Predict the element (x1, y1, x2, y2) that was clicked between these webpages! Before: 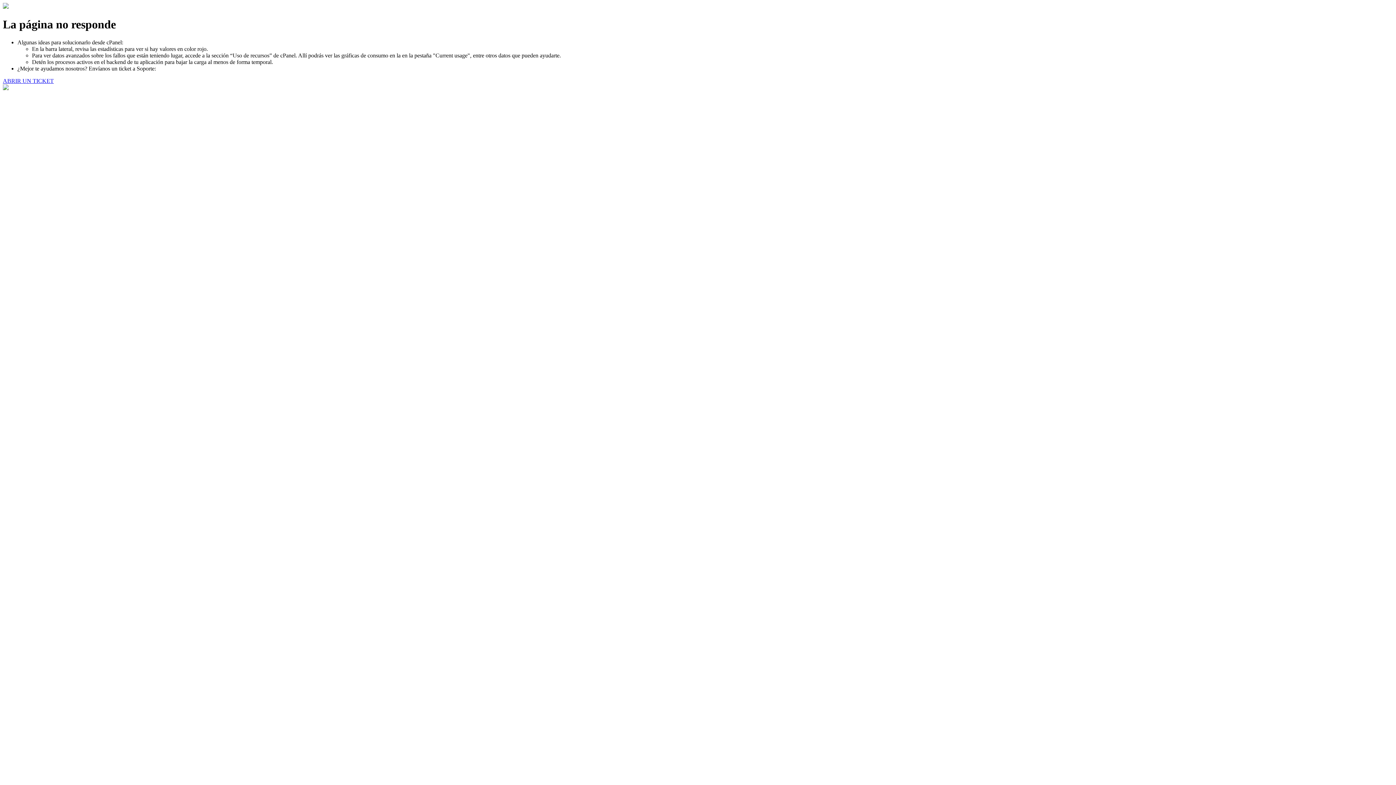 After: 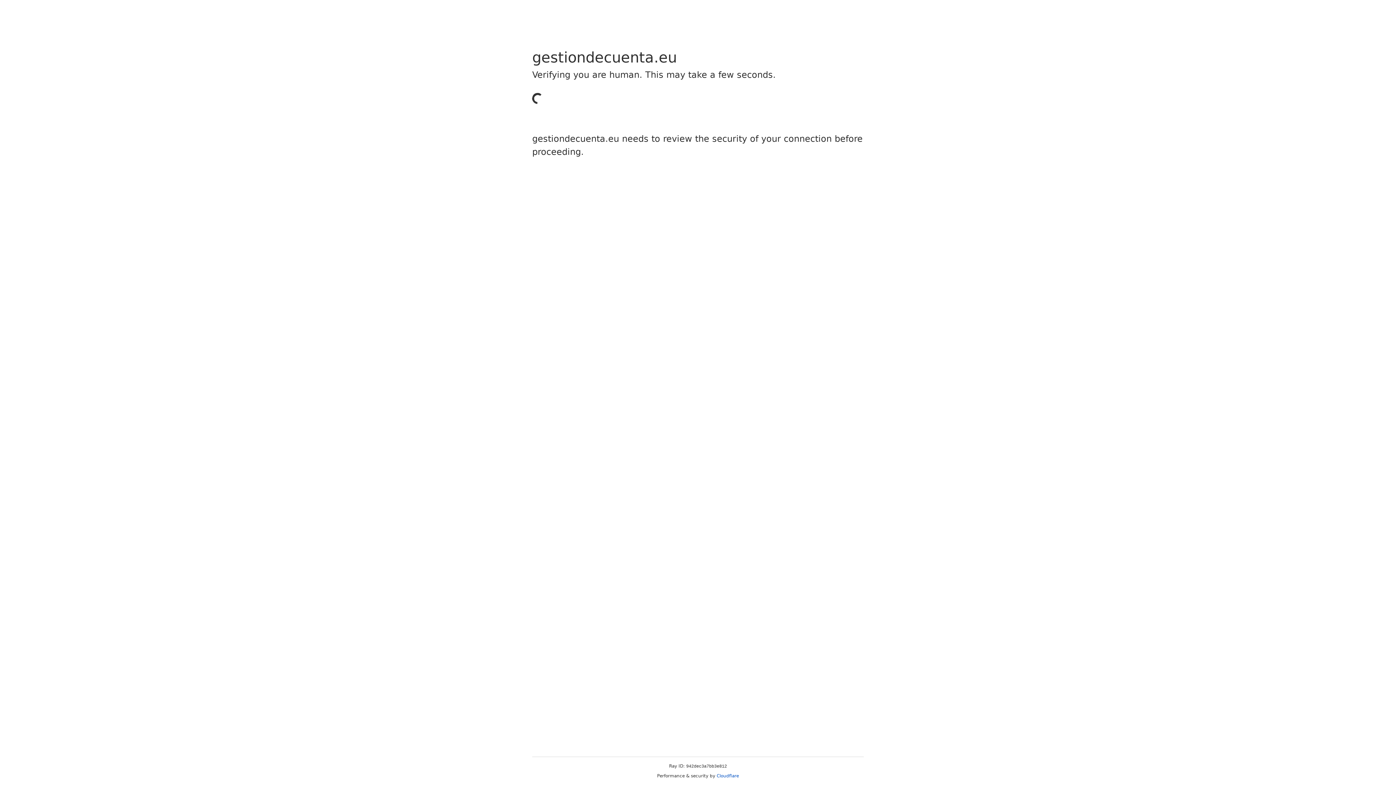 Action: bbox: (2, 77, 53, 83) label: ABRIR UN TICKET